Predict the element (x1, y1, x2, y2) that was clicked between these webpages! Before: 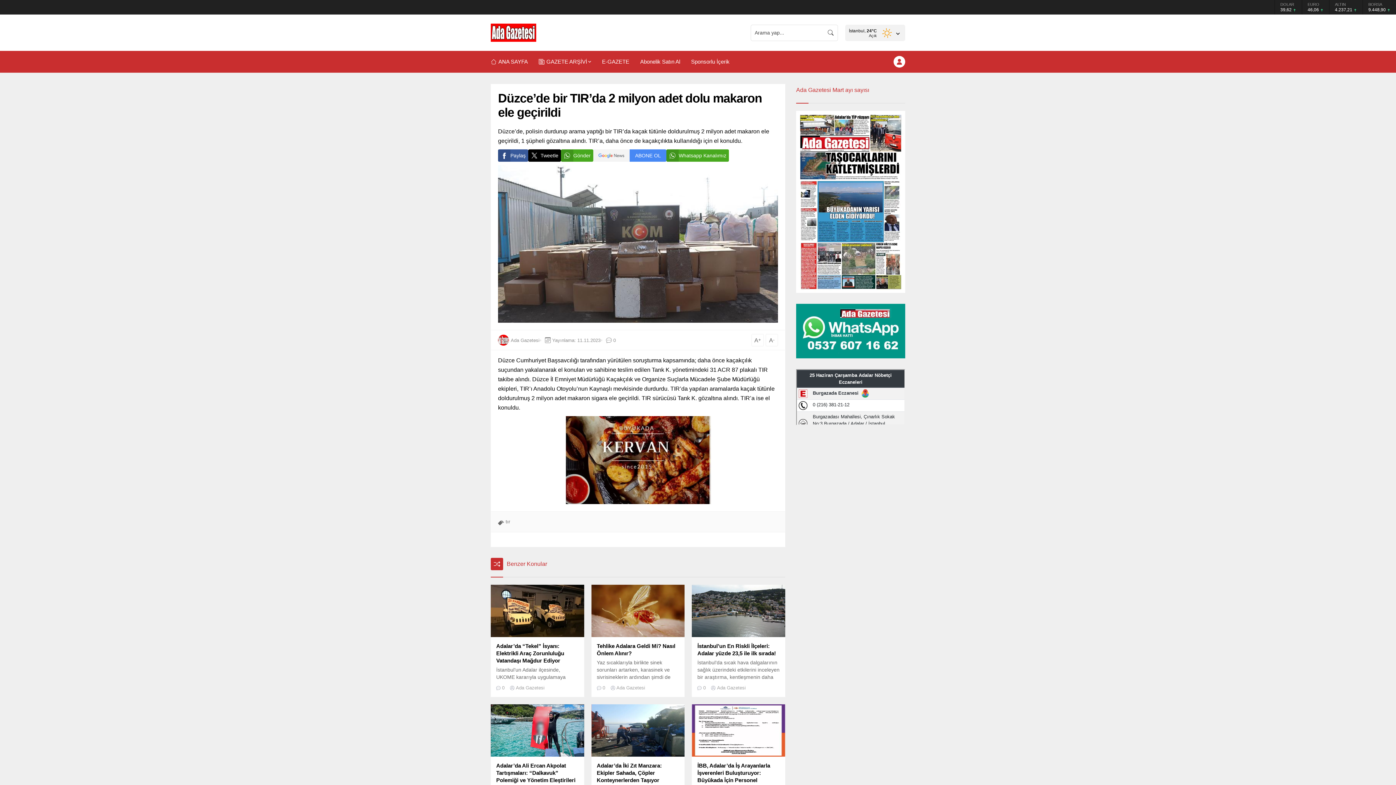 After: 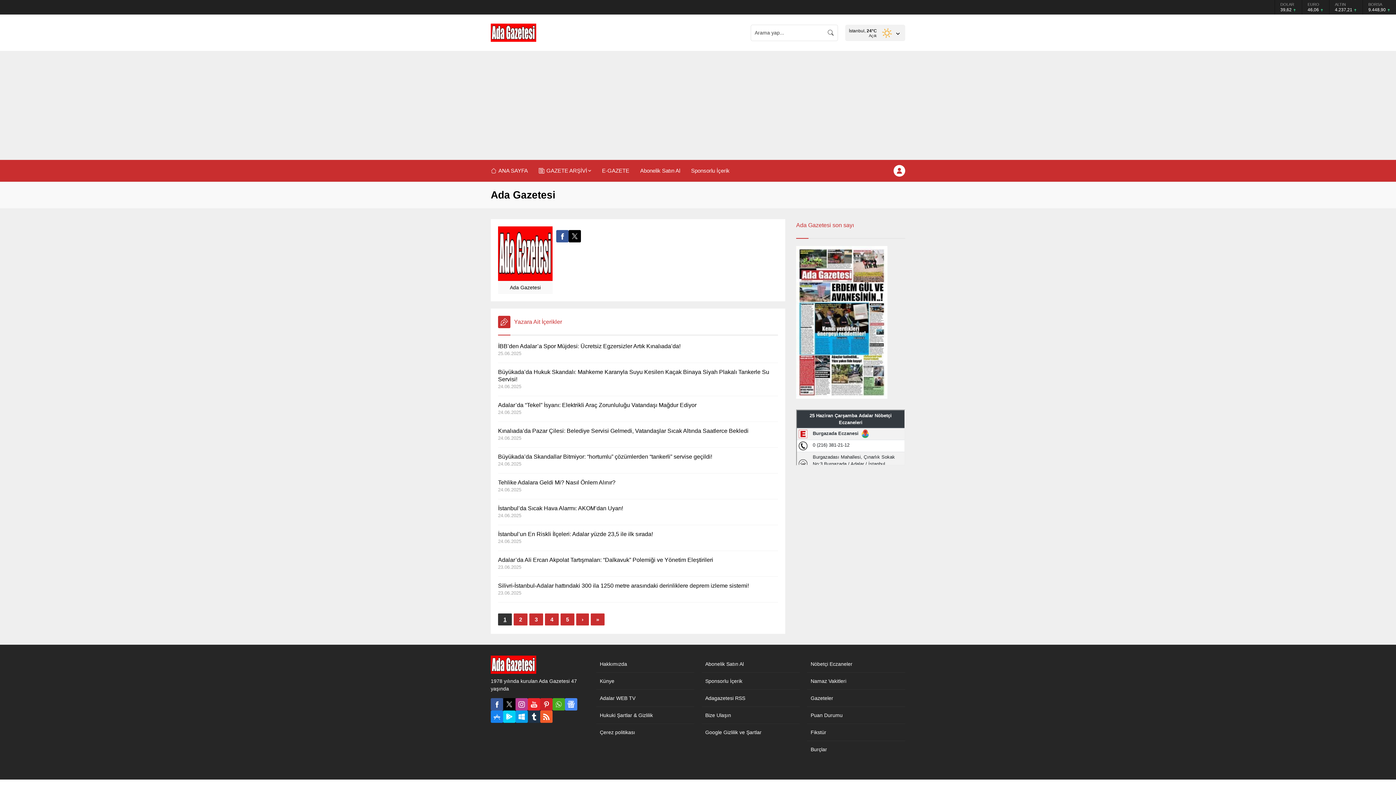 Action: bbox: (498, 334, 509, 345)